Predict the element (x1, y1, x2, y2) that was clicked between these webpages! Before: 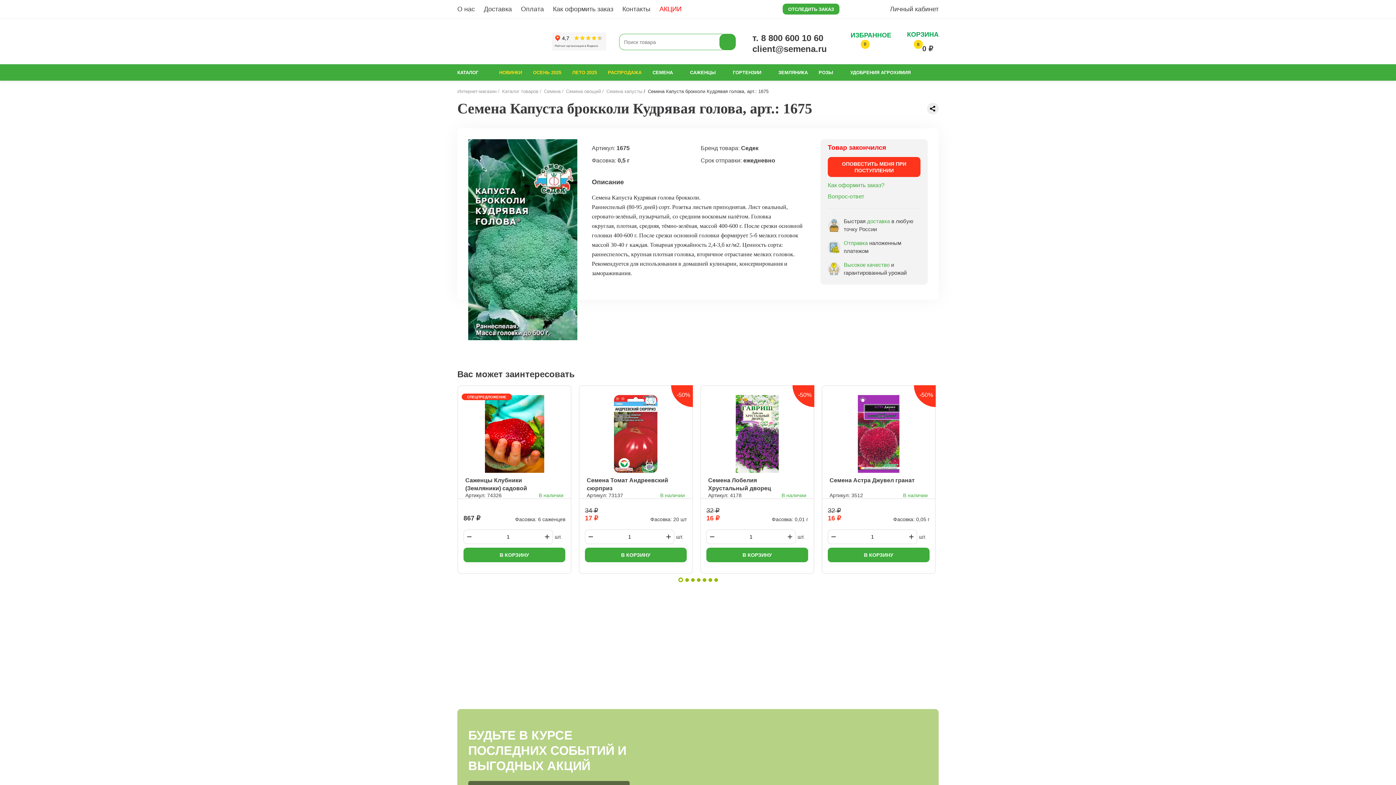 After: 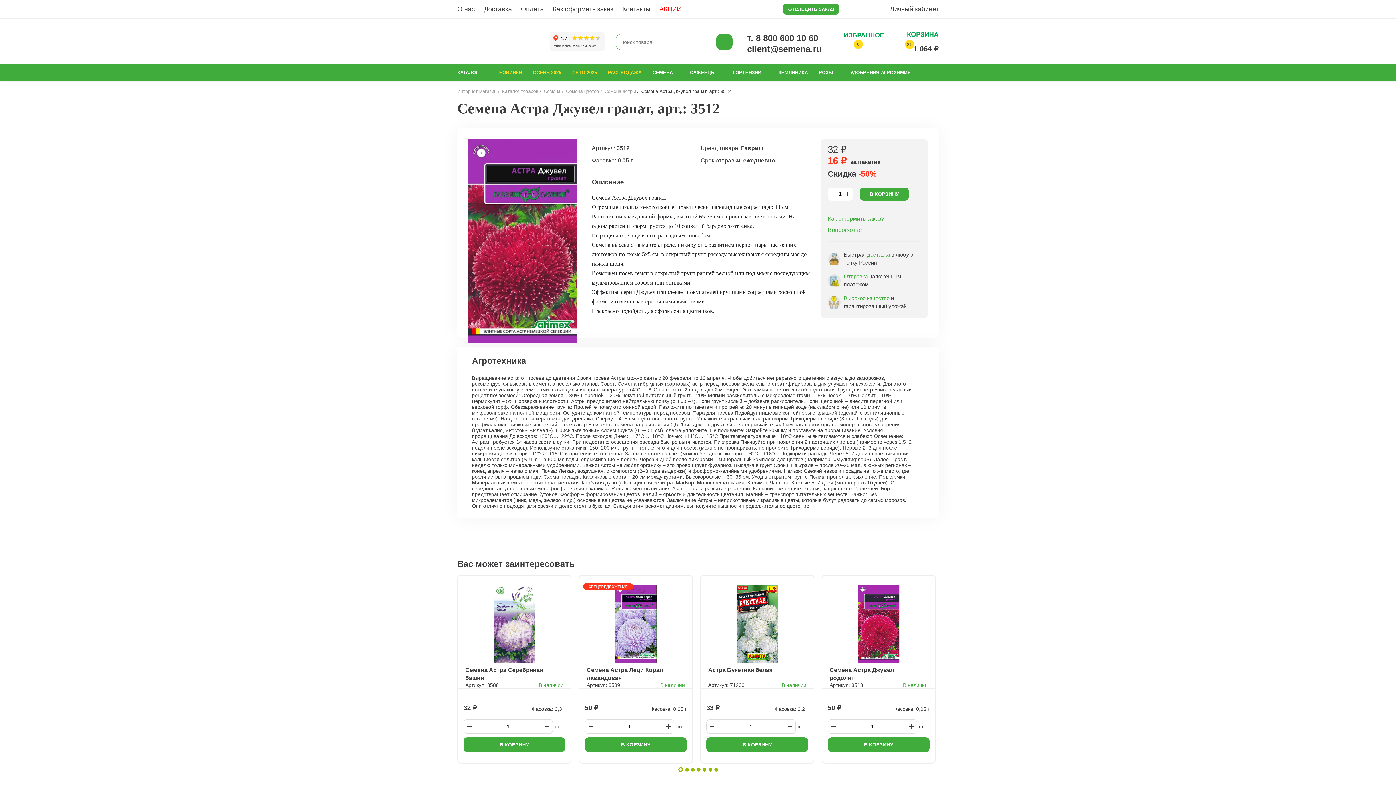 Action: bbox: (829, 476, 914, 492) label: Семена Астра Джувел гранат